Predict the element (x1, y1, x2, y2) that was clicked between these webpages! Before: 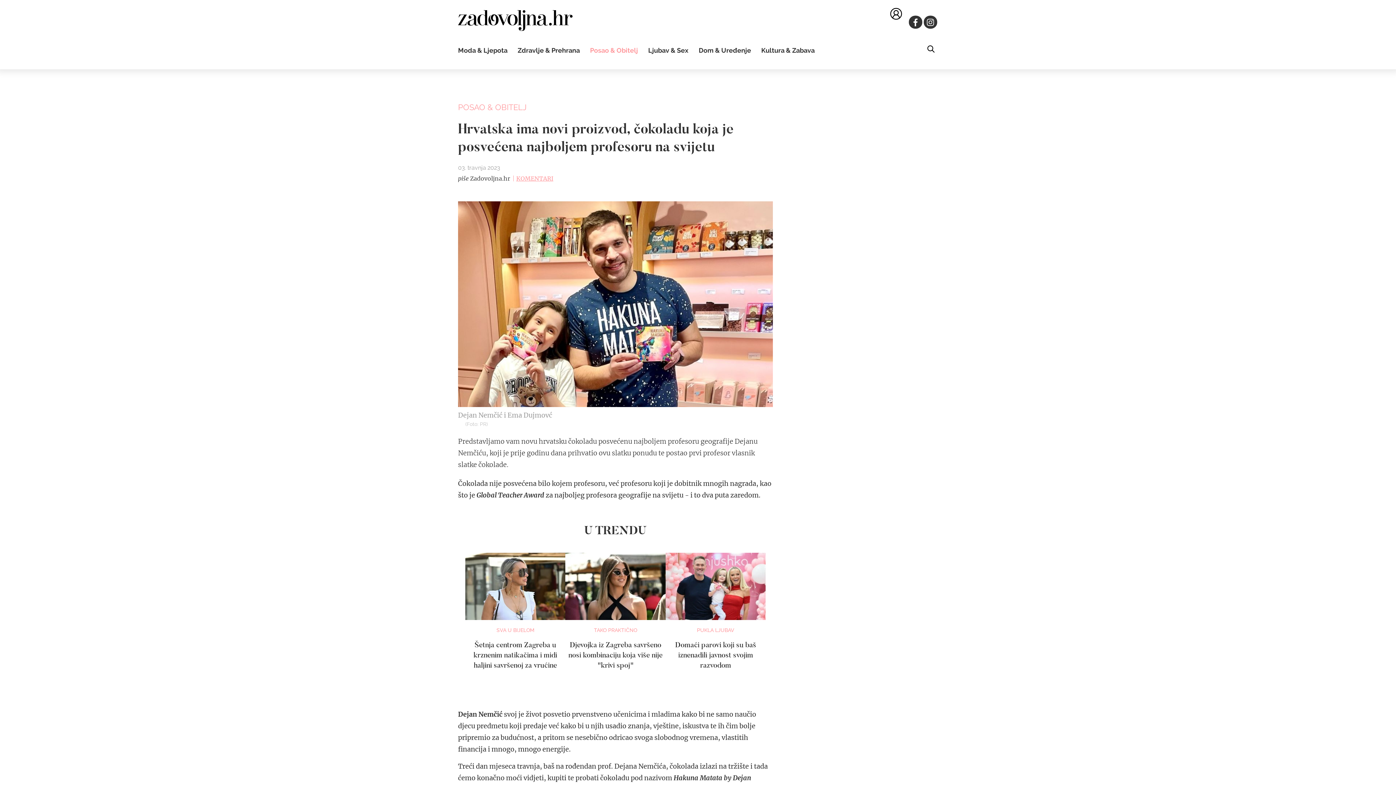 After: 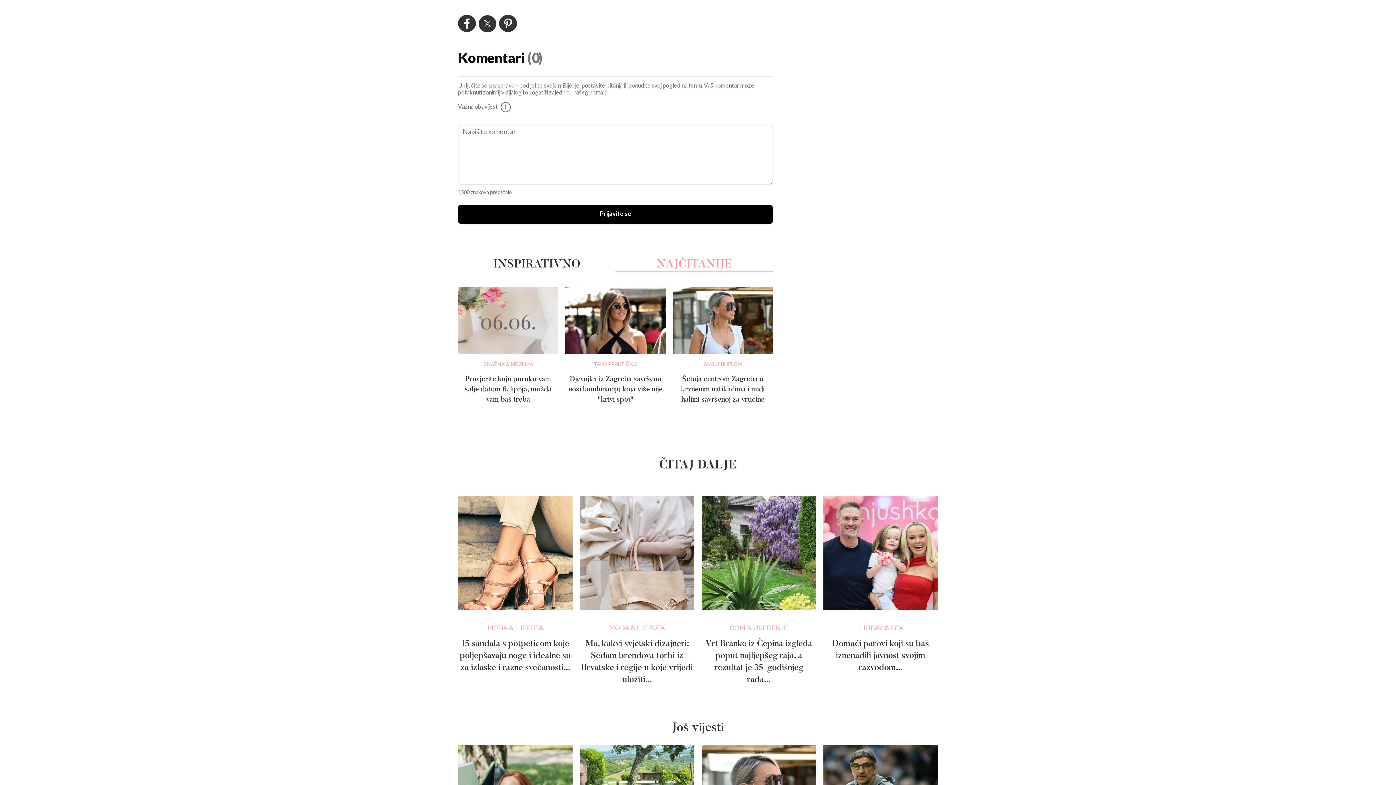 Action: bbox: (513, 175, 553, 181) label: KOMENTARI